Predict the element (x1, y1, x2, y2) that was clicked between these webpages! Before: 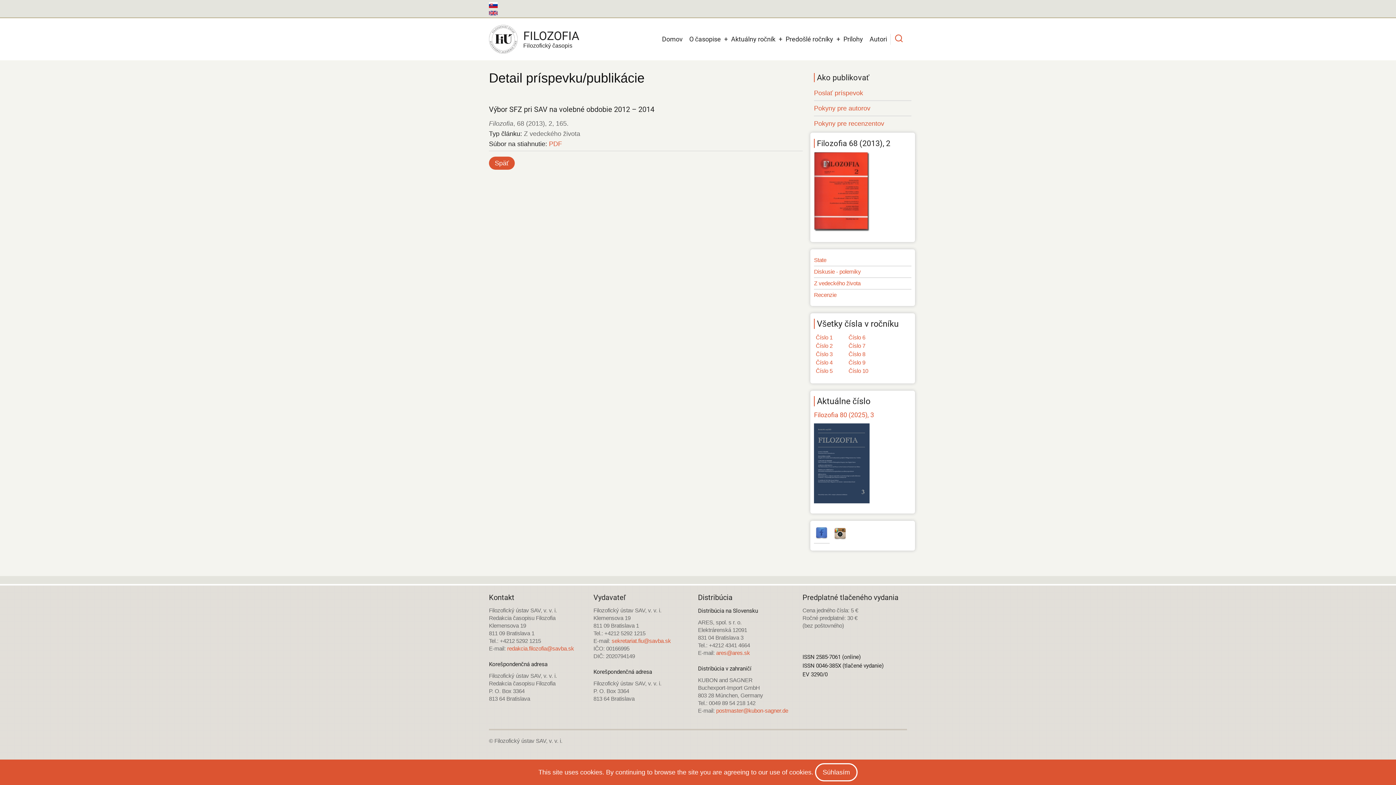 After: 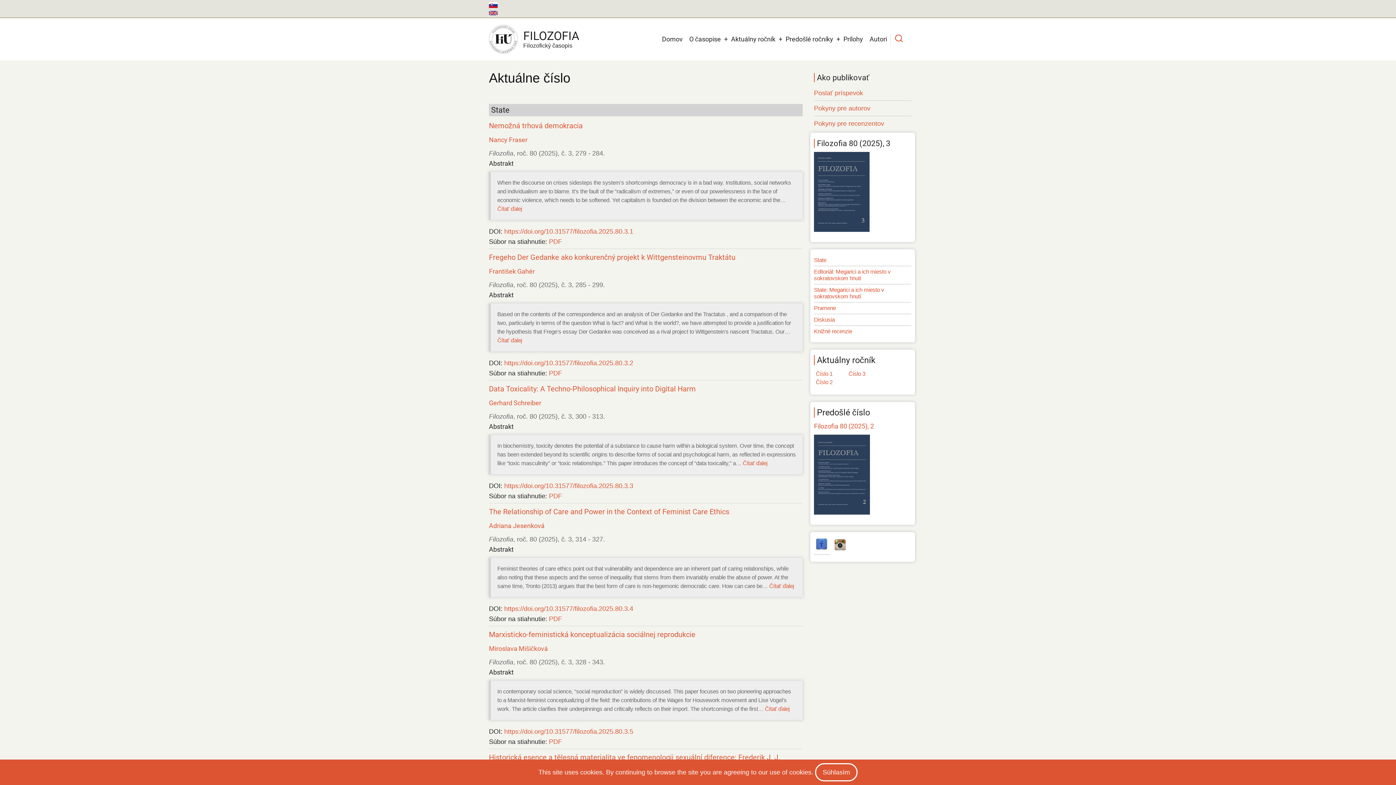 Action: label: Filozofia 80 (2025), 3 bbox: (814, 411, 874, 418)